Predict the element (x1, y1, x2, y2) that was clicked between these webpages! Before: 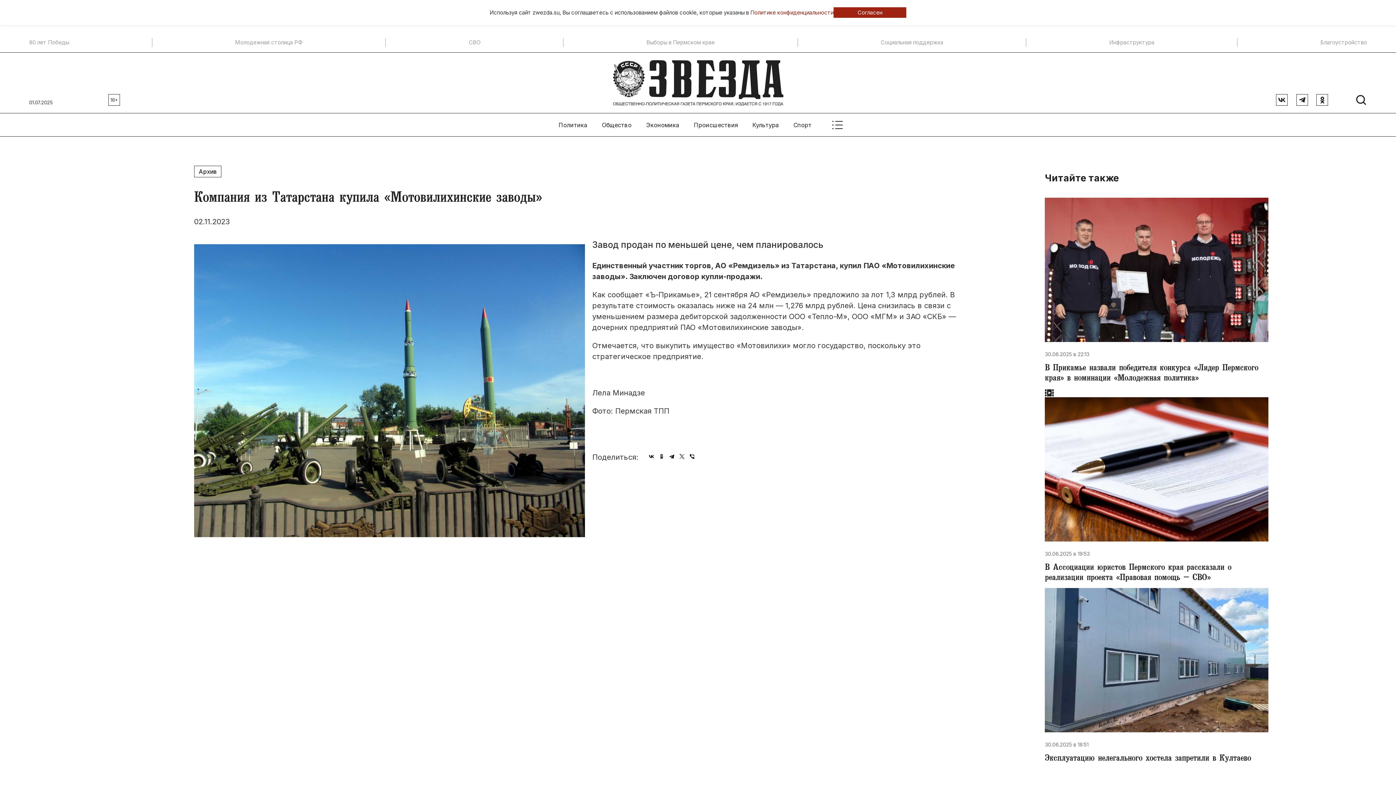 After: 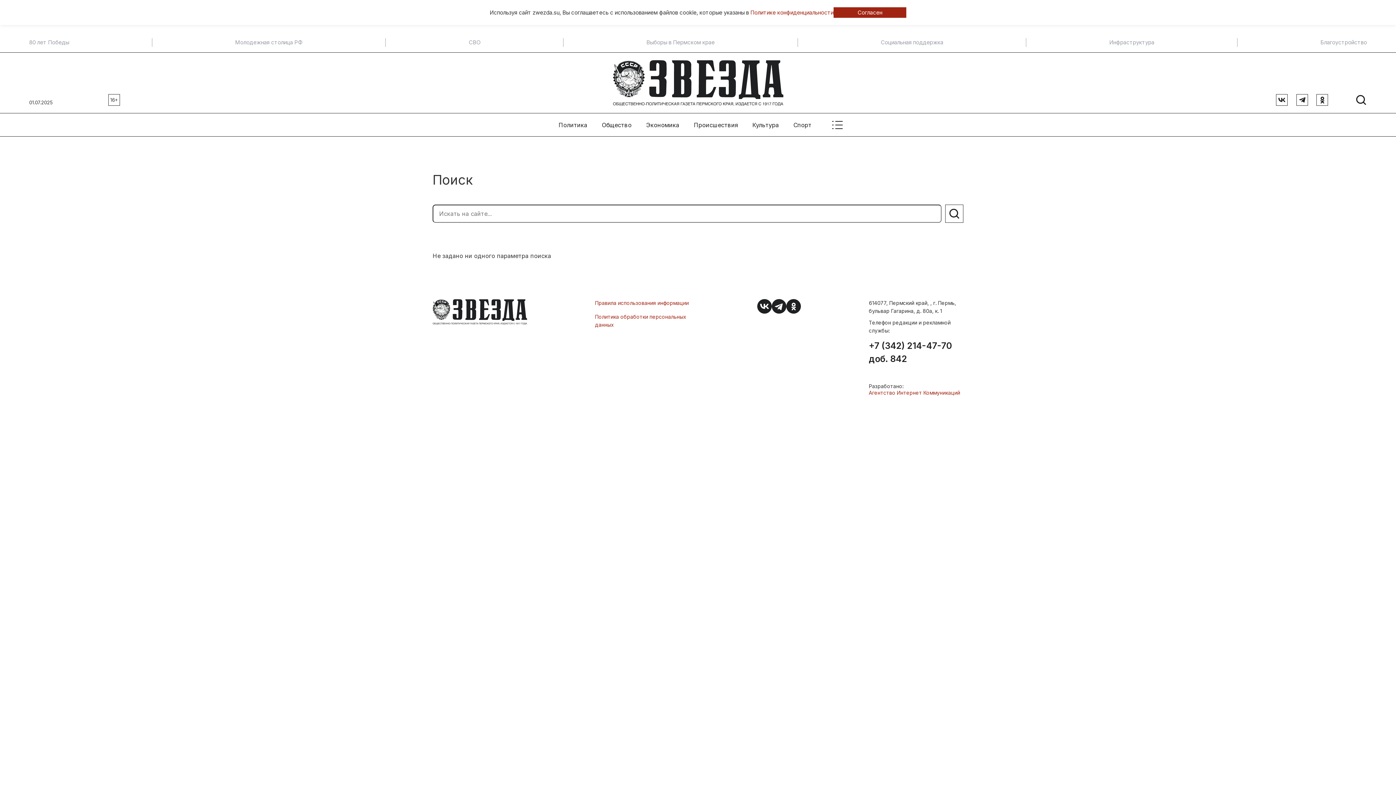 Action: bbox: (1355, 94, 1367, 105)